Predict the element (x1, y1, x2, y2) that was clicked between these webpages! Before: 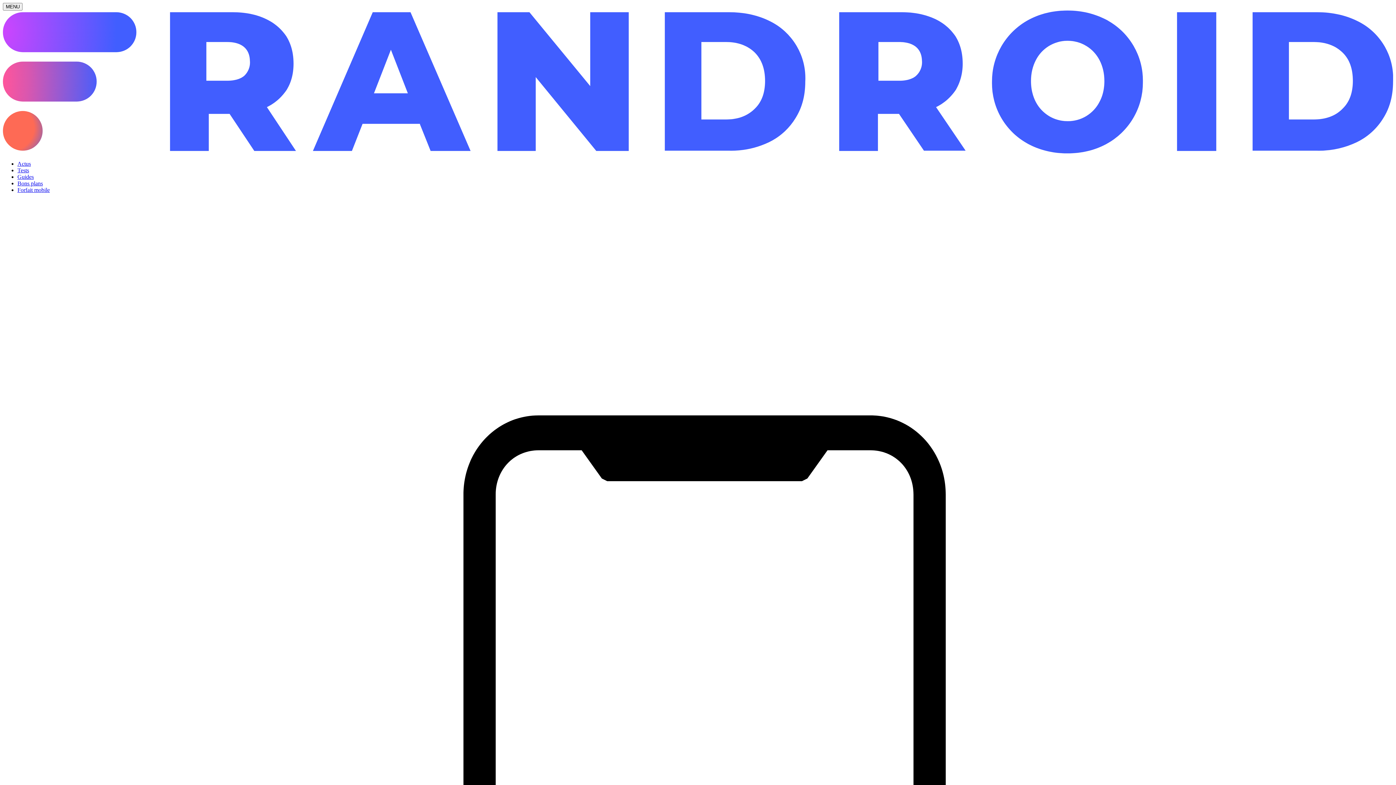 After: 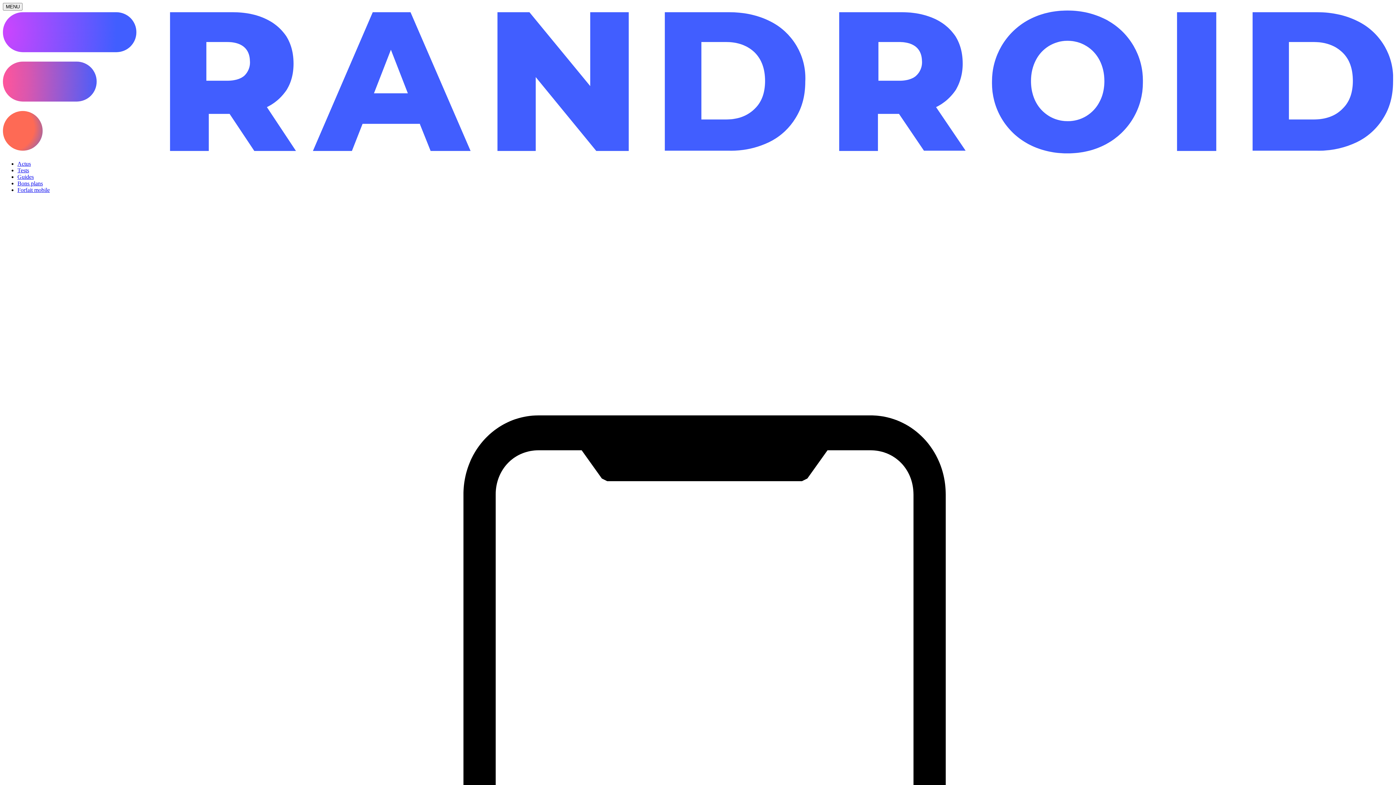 Action: label: Forfait mobile bbox: (17, 186, 49, 193)